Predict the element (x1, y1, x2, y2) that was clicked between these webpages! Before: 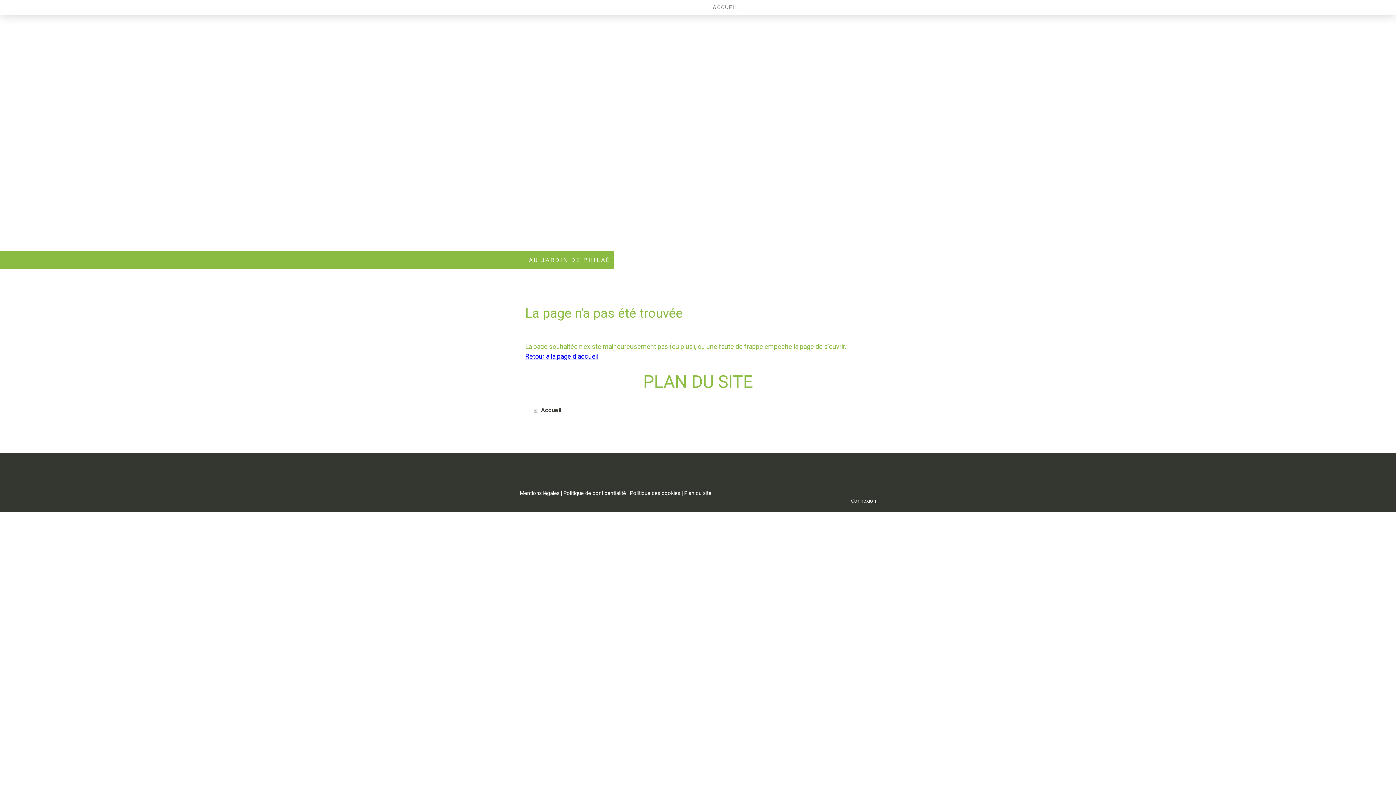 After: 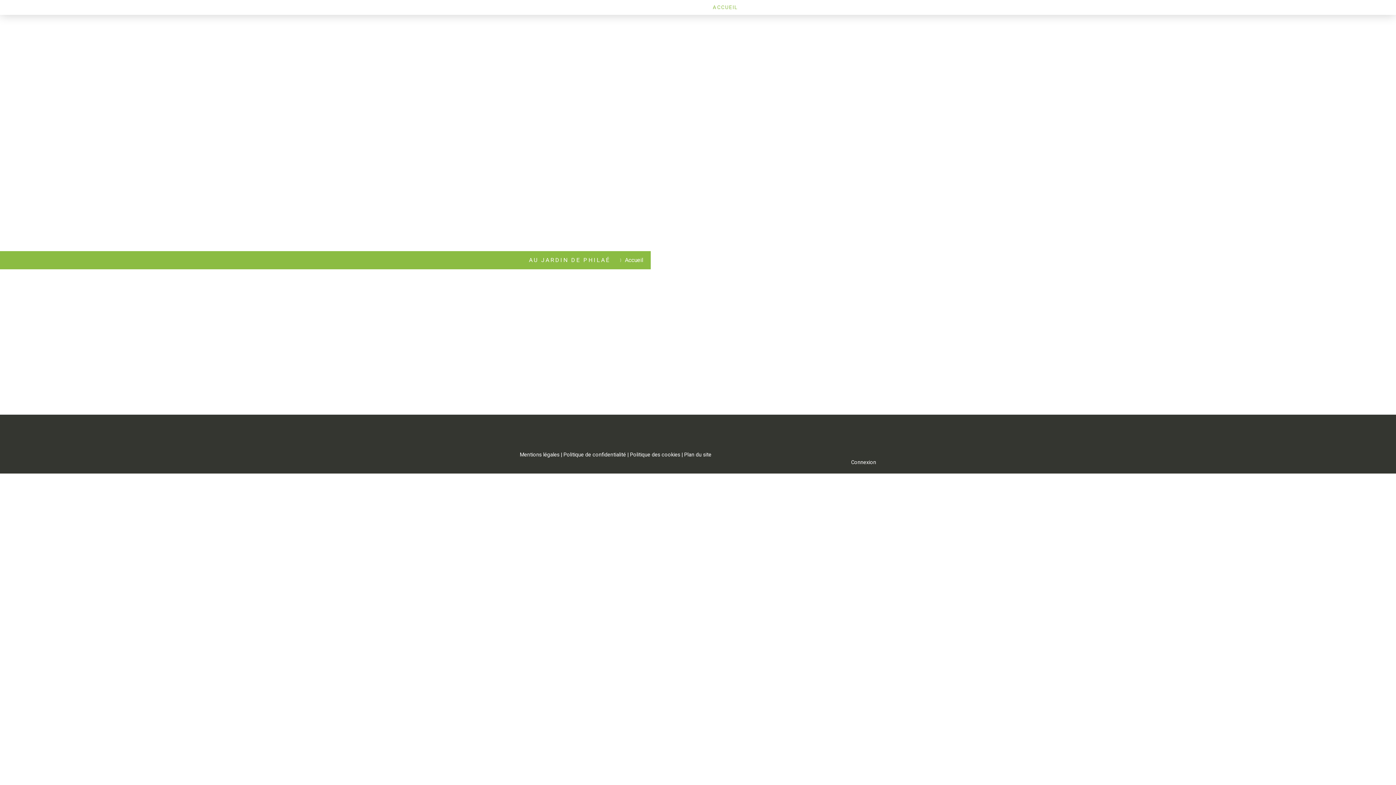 Action: bbox: (709, 0, 741, 14) label: ACCUEIL